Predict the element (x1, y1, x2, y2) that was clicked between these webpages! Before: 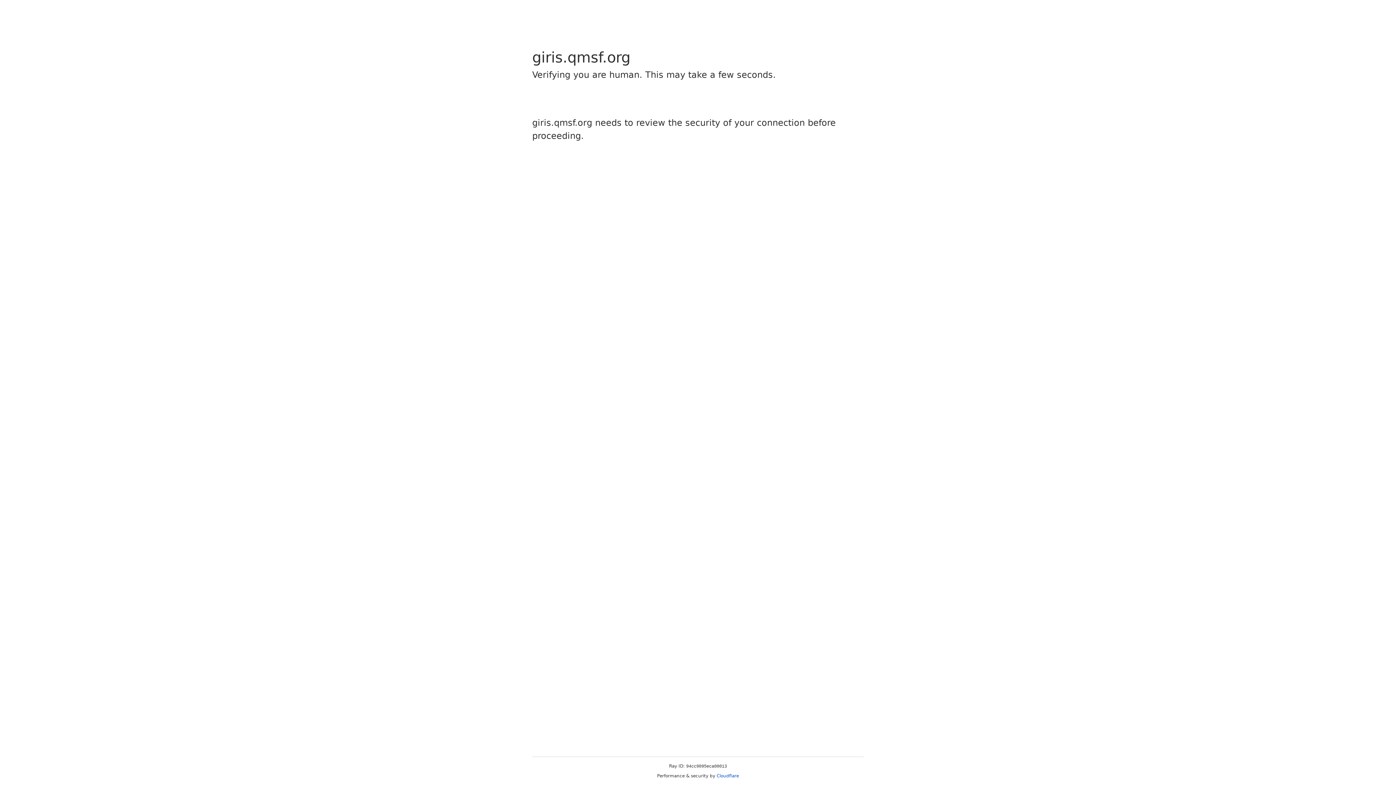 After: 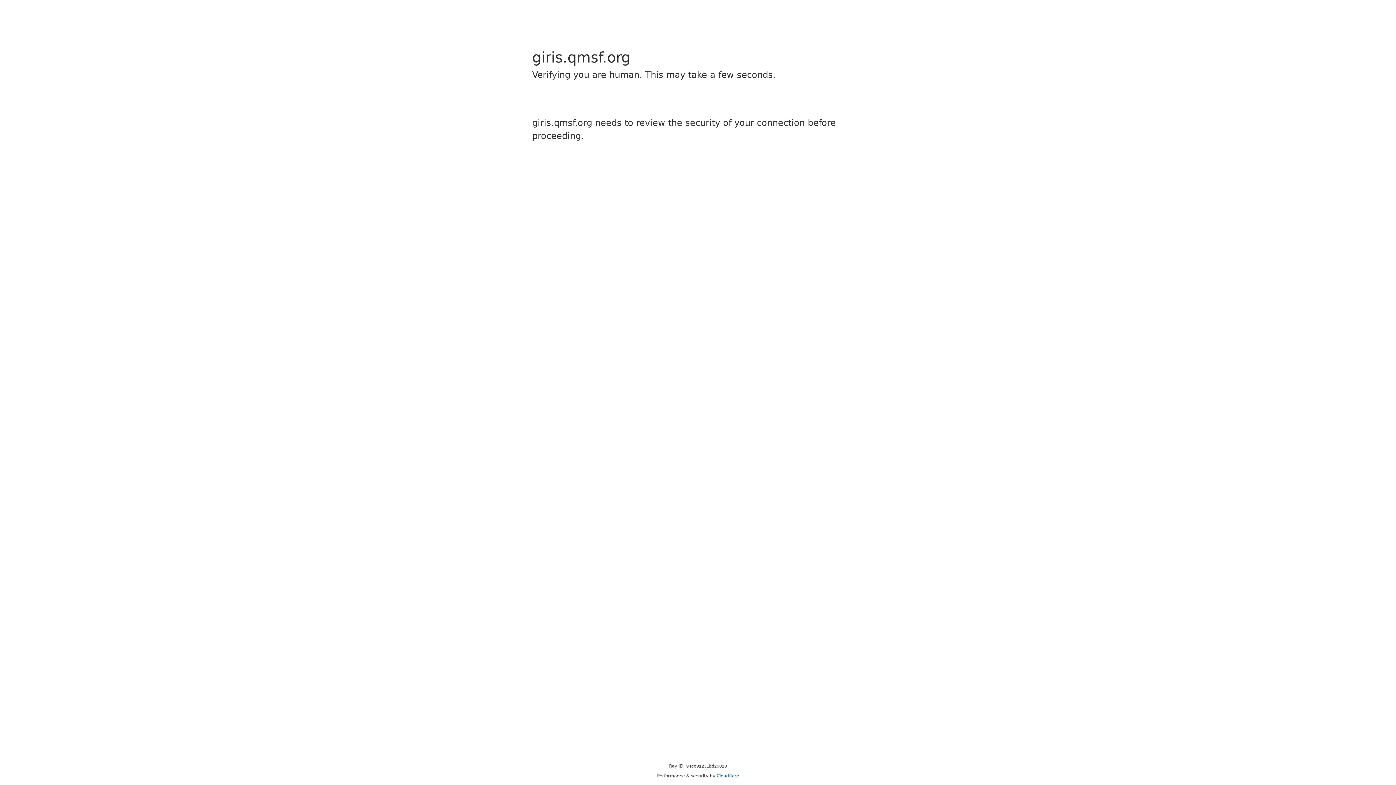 Action: label: Cloudflare bbox: (716, 773, 739, 778)